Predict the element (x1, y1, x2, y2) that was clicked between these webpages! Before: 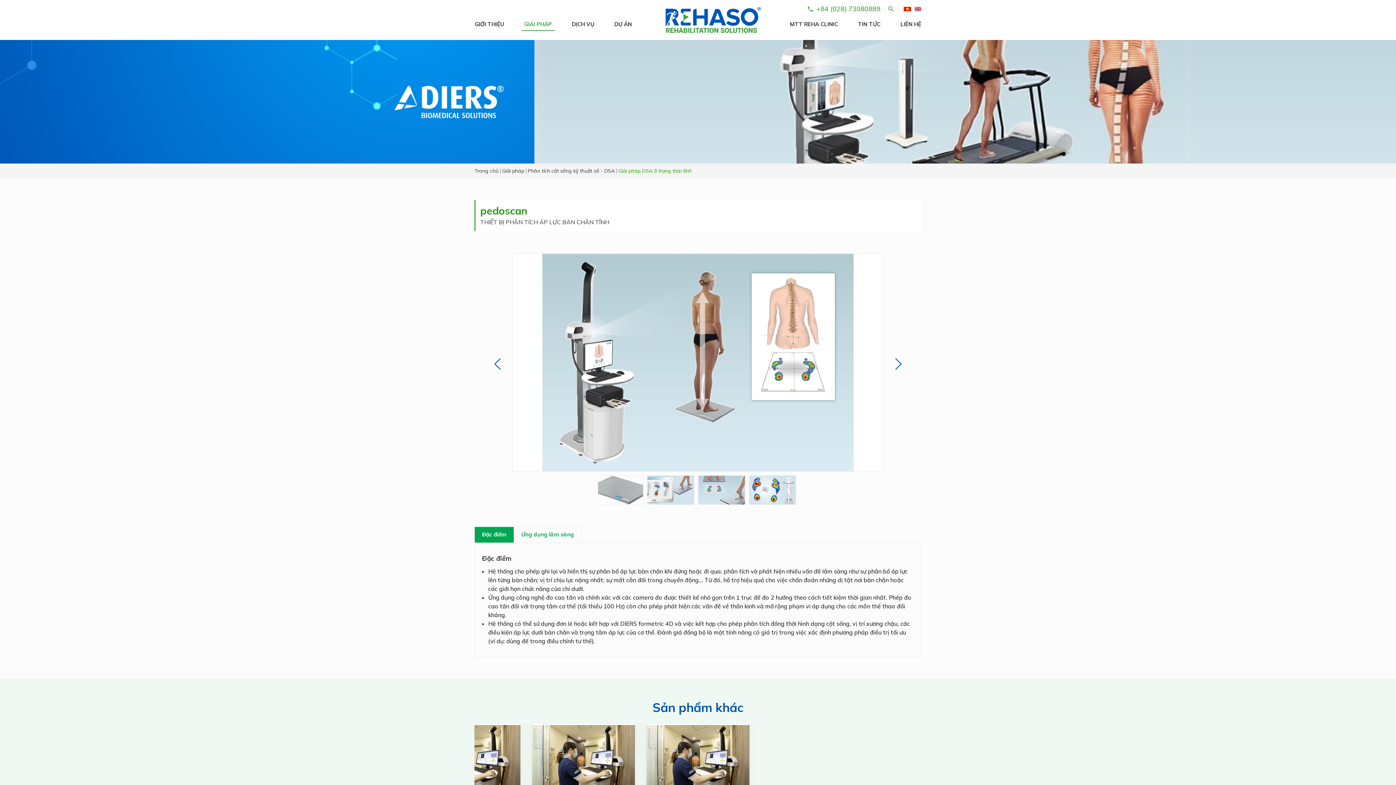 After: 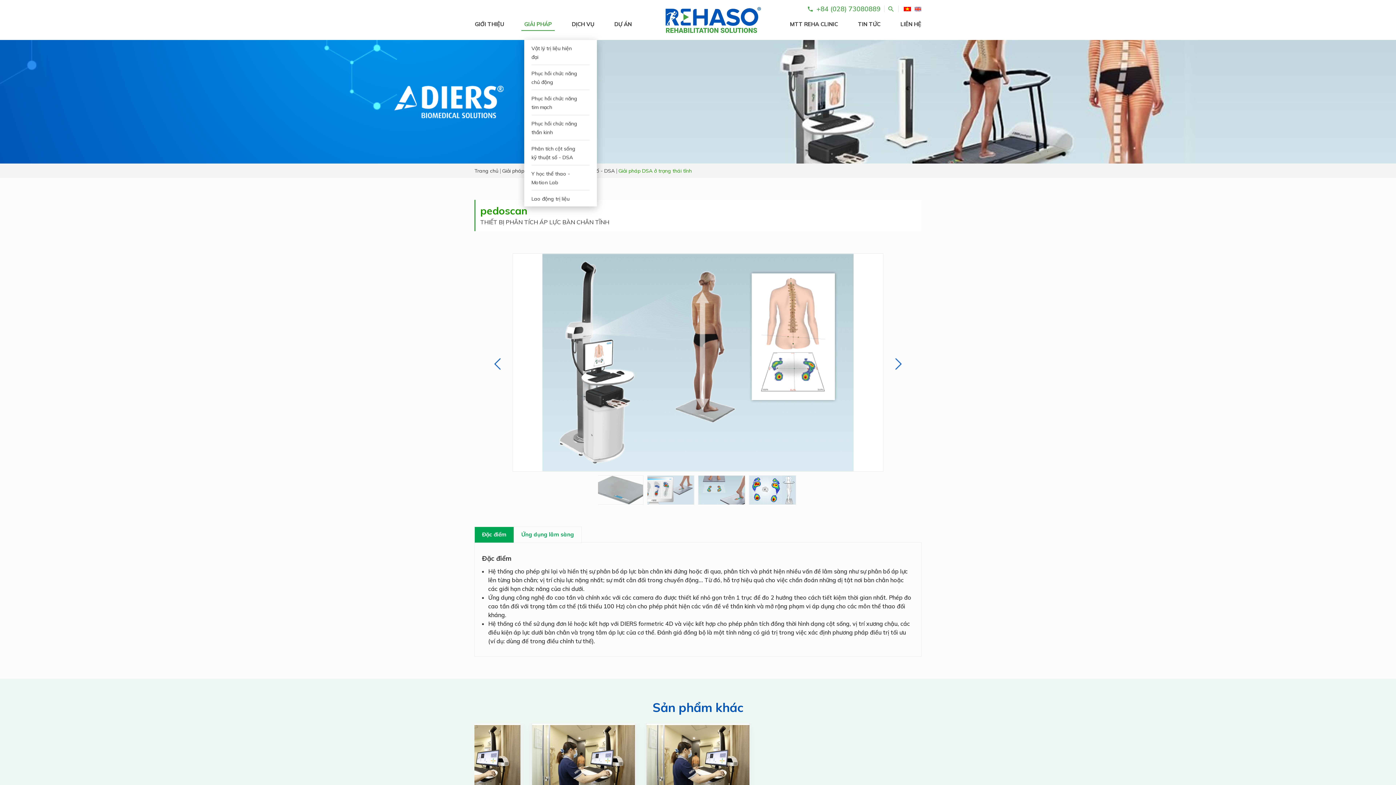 Action: bbox: (518, 17, 557, 31) label: GIẢI PHÁP